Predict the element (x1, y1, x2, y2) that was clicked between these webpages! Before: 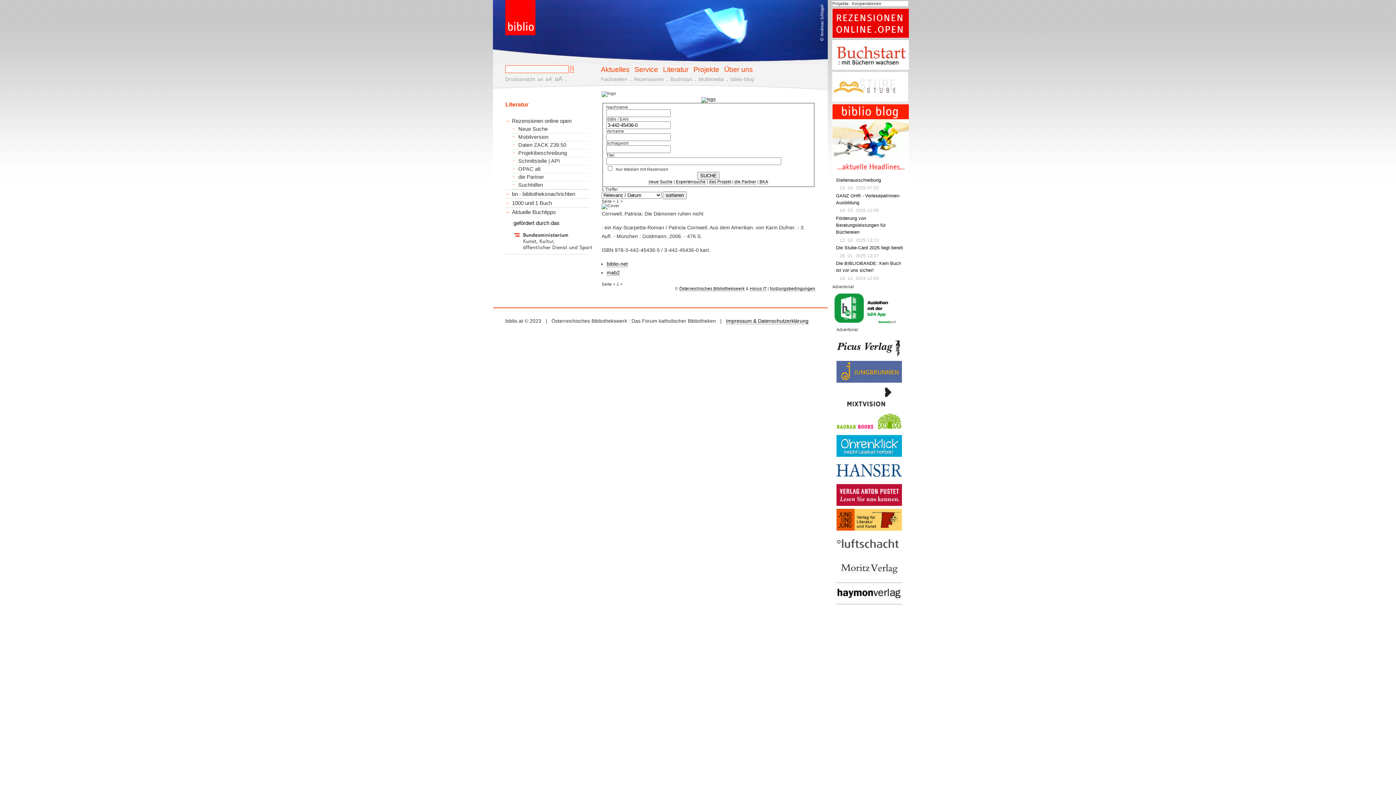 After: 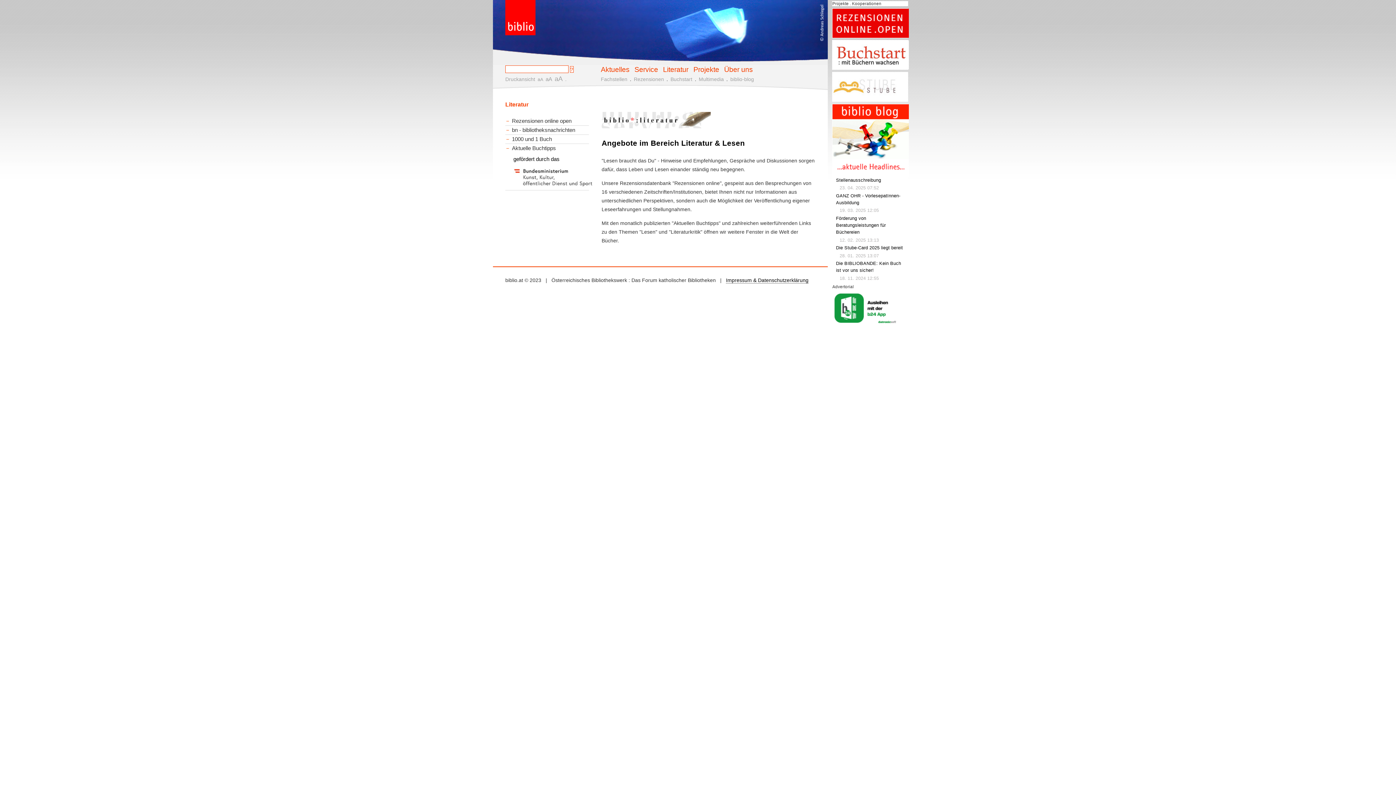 Action: bbox: (663, 65, 688, 73) label: Literatur